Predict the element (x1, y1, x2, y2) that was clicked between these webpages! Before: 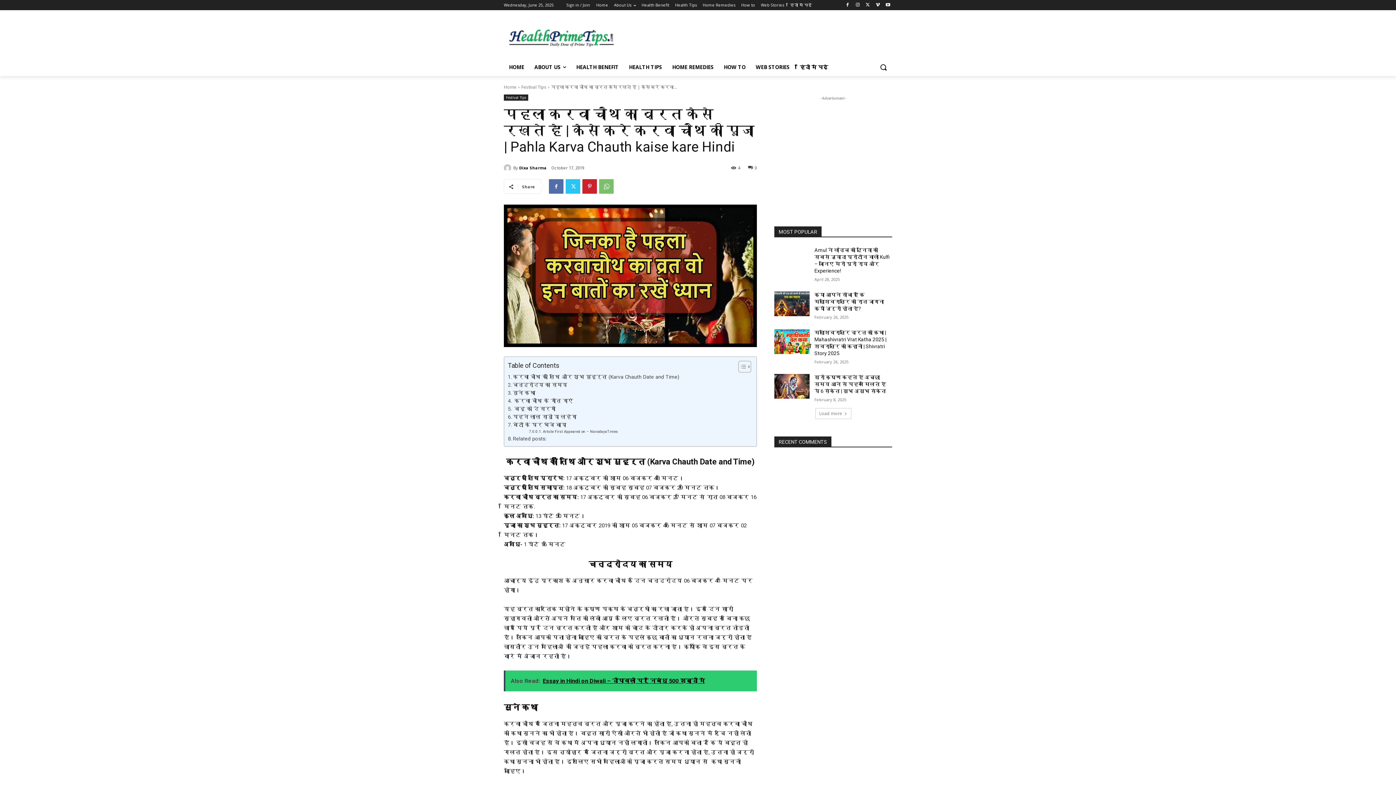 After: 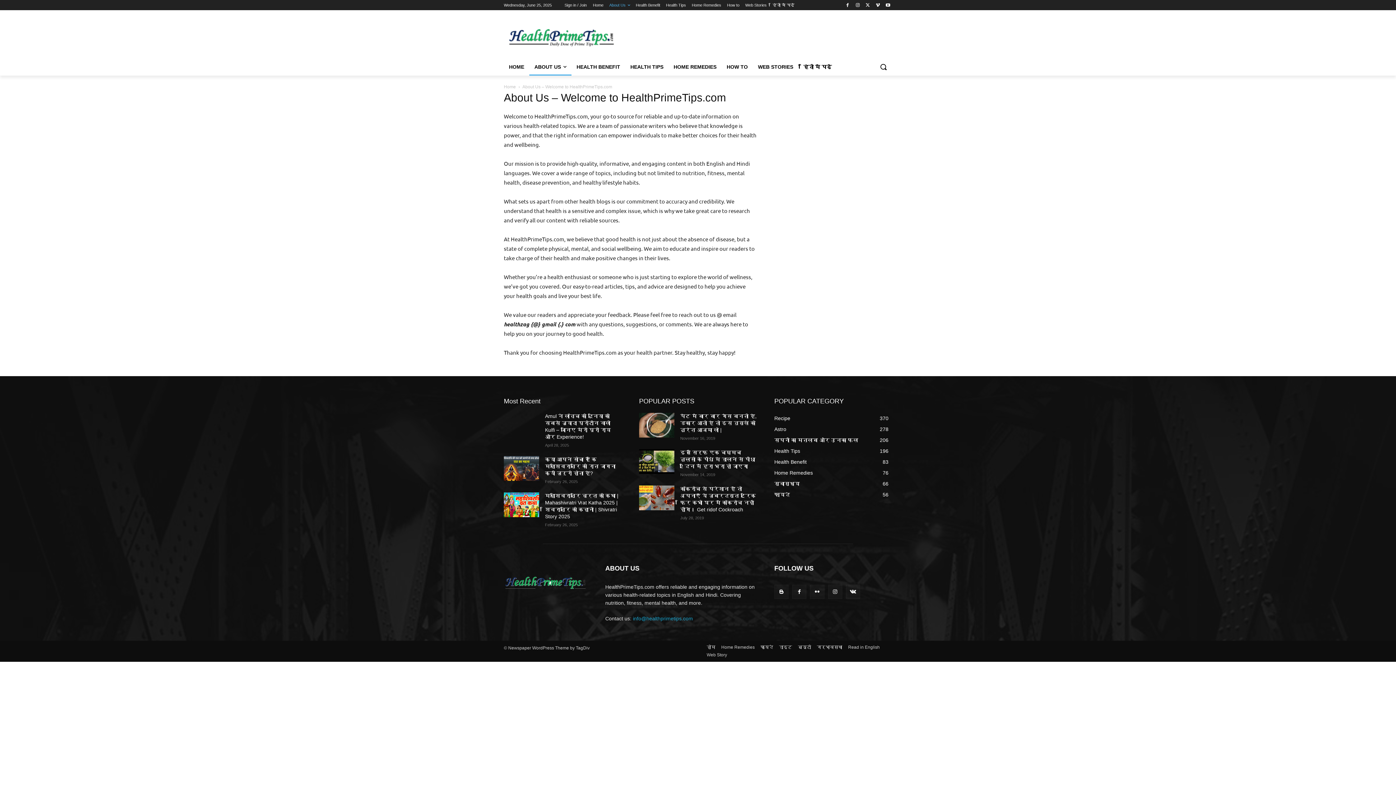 Action: label: About Us bbox: (614, 0, 636, 10)